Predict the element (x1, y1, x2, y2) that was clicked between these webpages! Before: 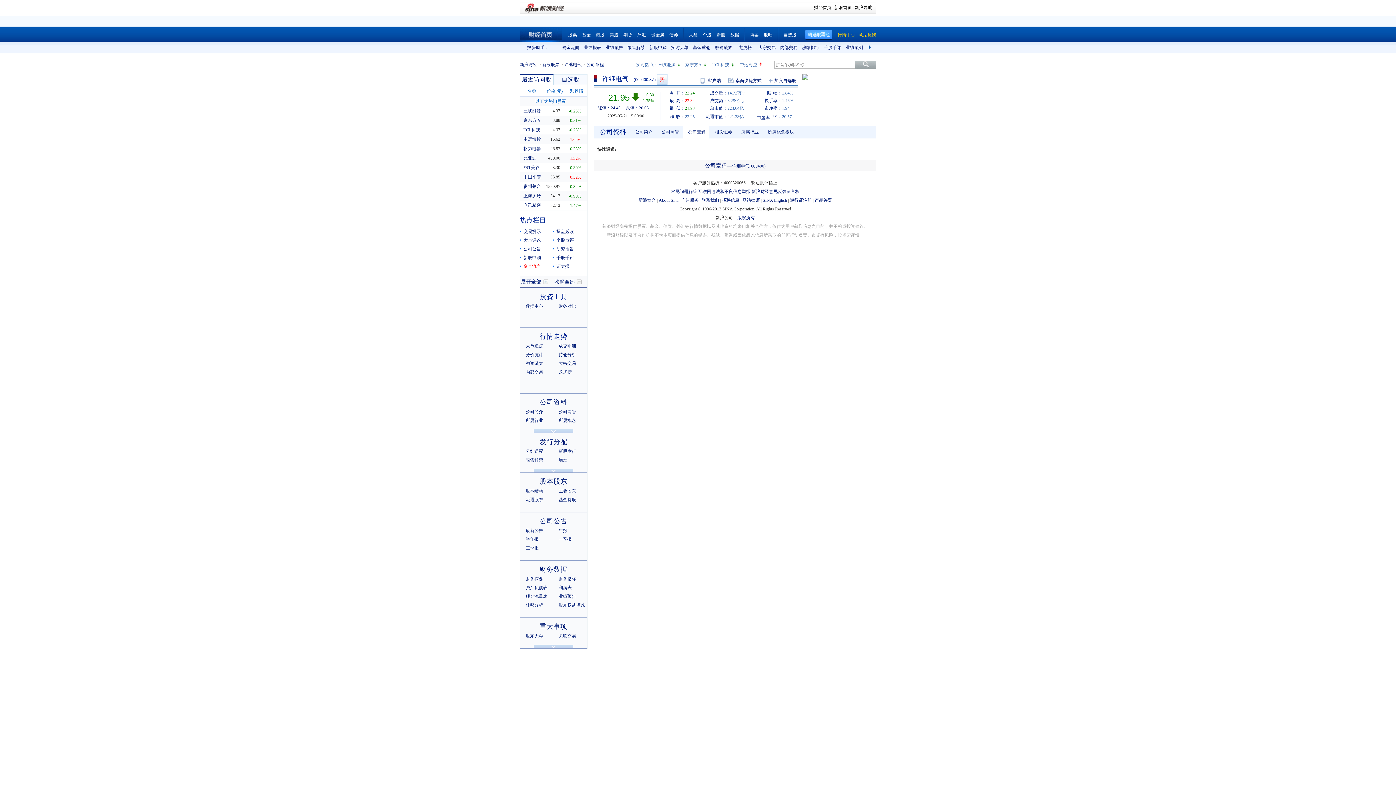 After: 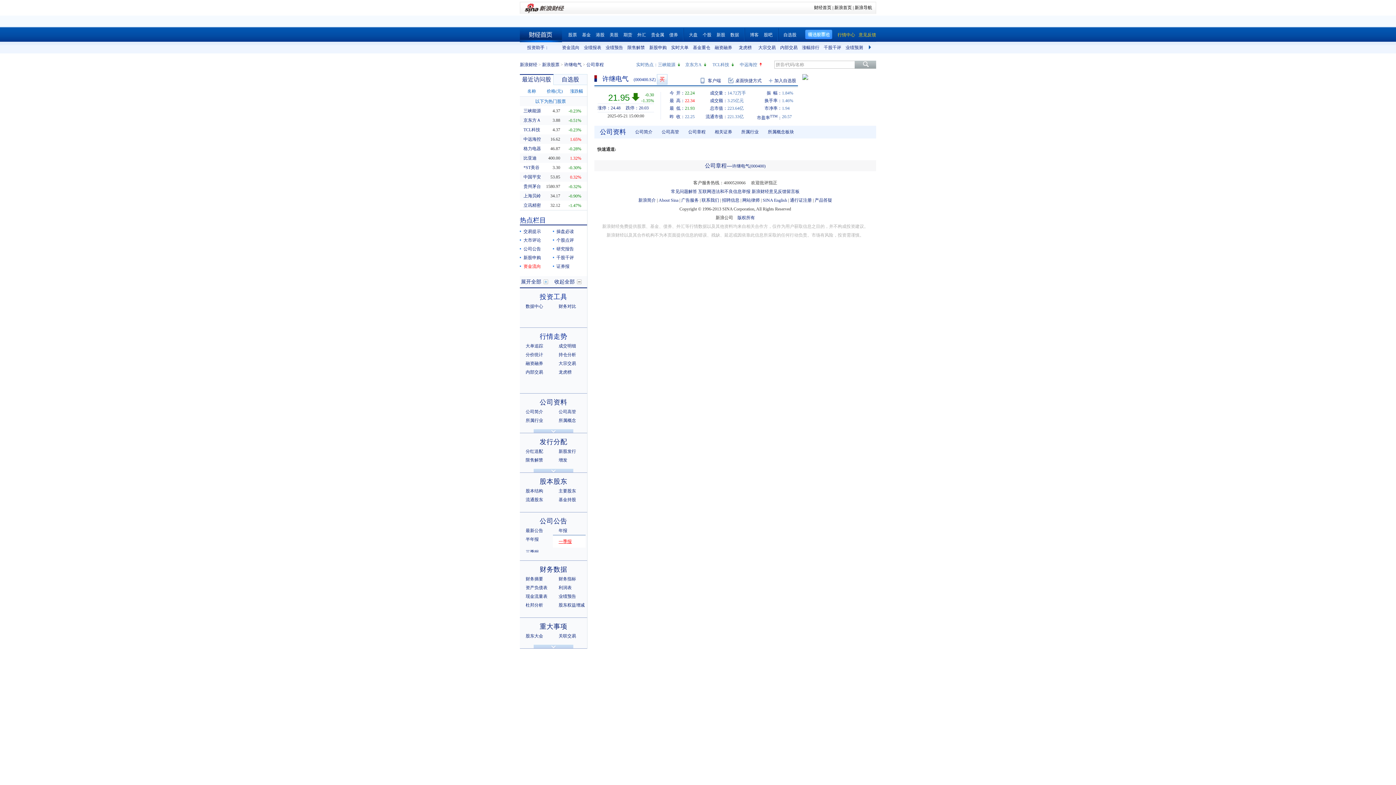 Action: label: 一季报 bbox: (558, 537, 571, 542)